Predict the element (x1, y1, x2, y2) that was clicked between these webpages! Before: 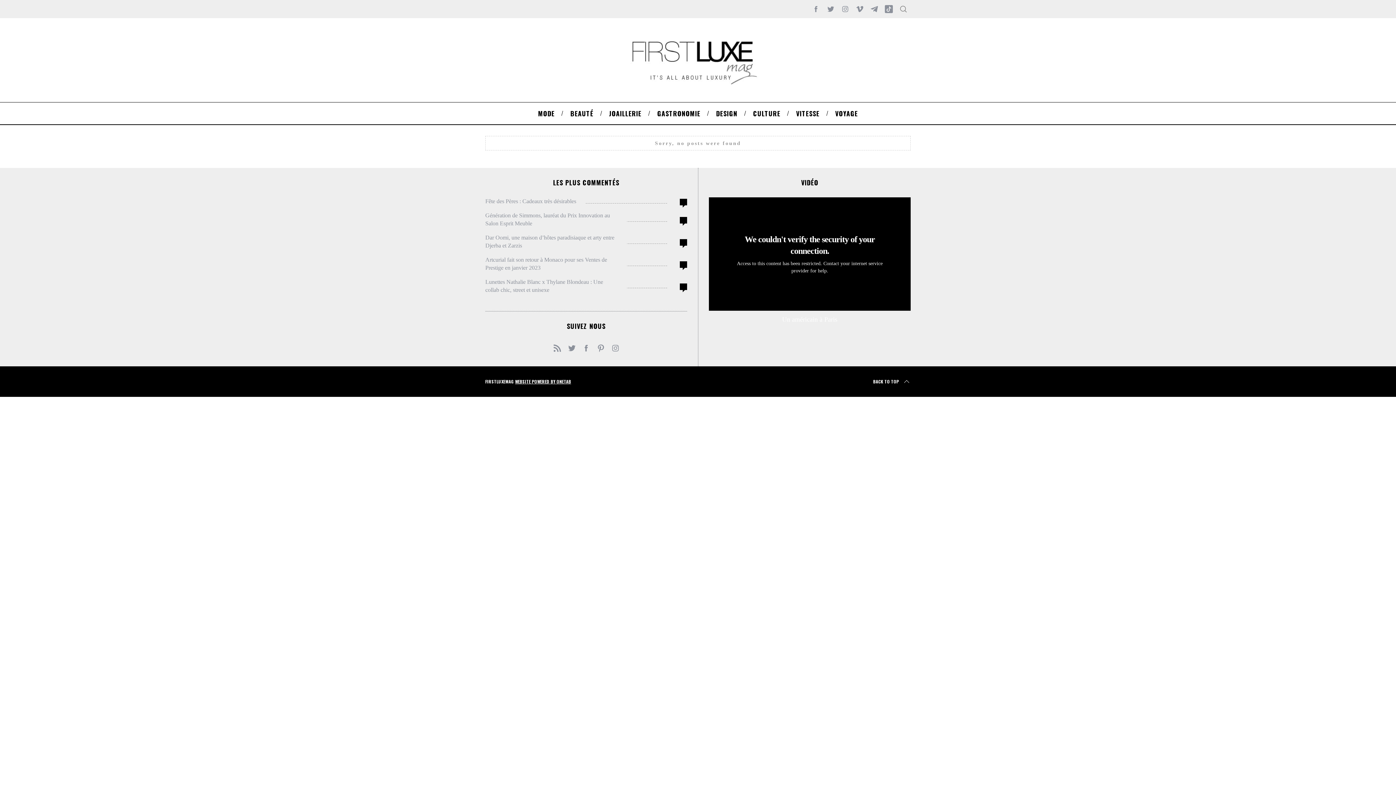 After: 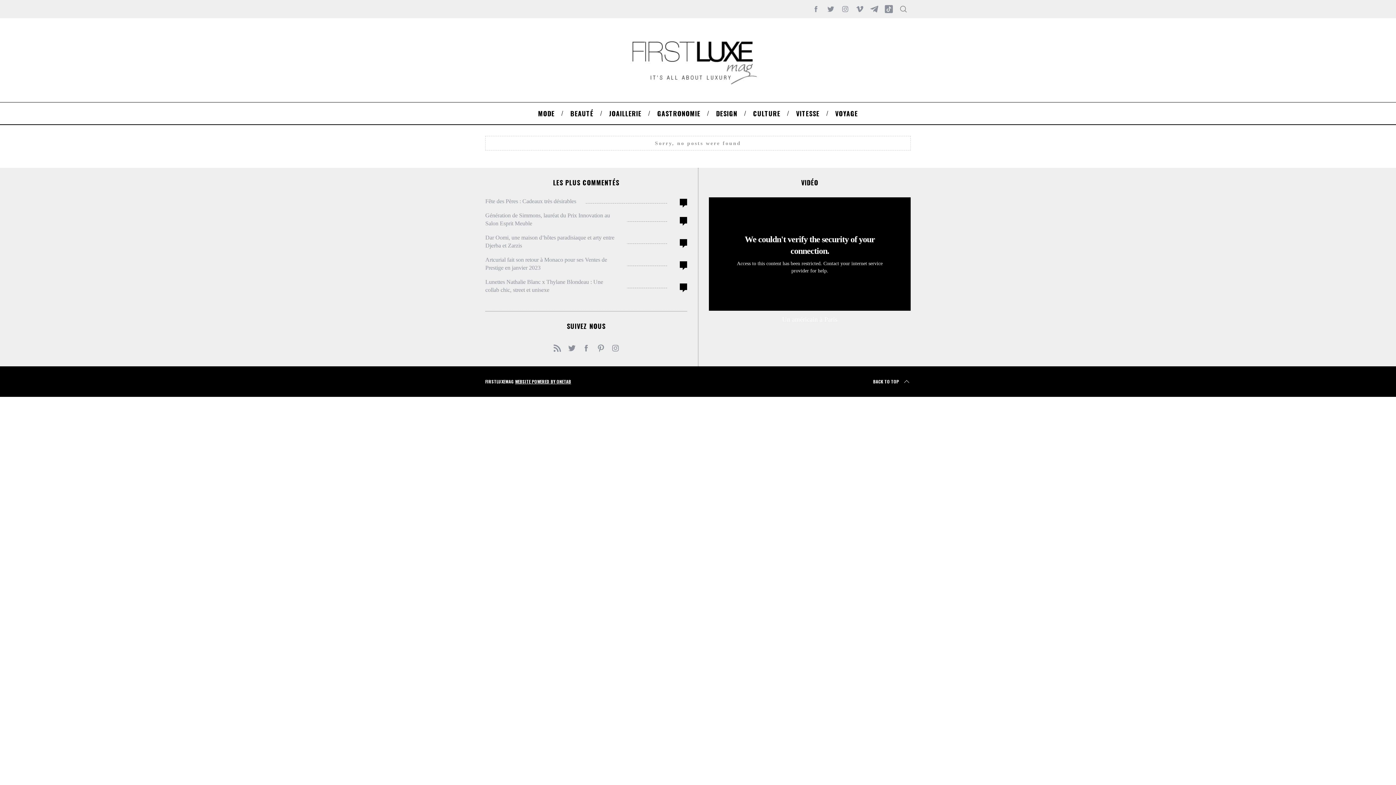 Action: bbox: (867, 1, 881, 16)